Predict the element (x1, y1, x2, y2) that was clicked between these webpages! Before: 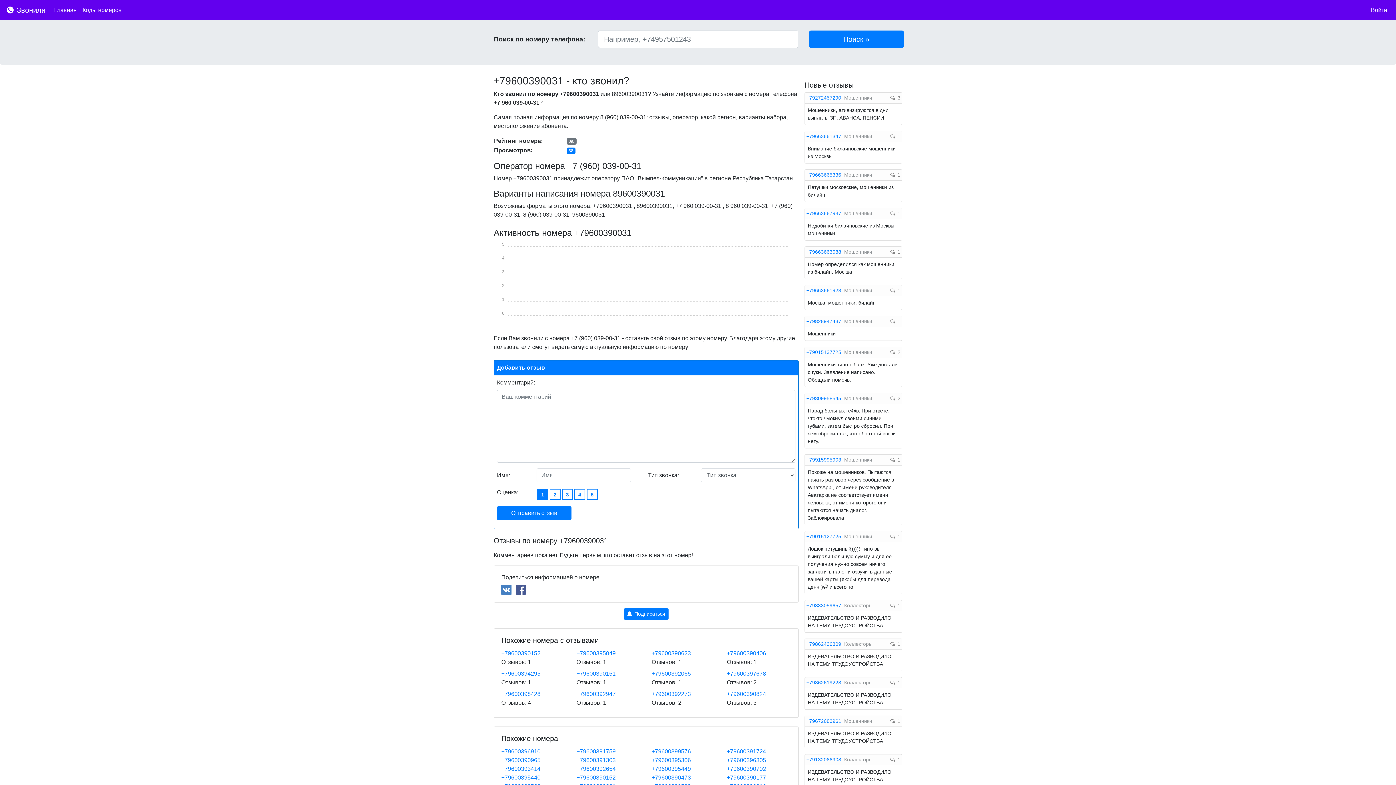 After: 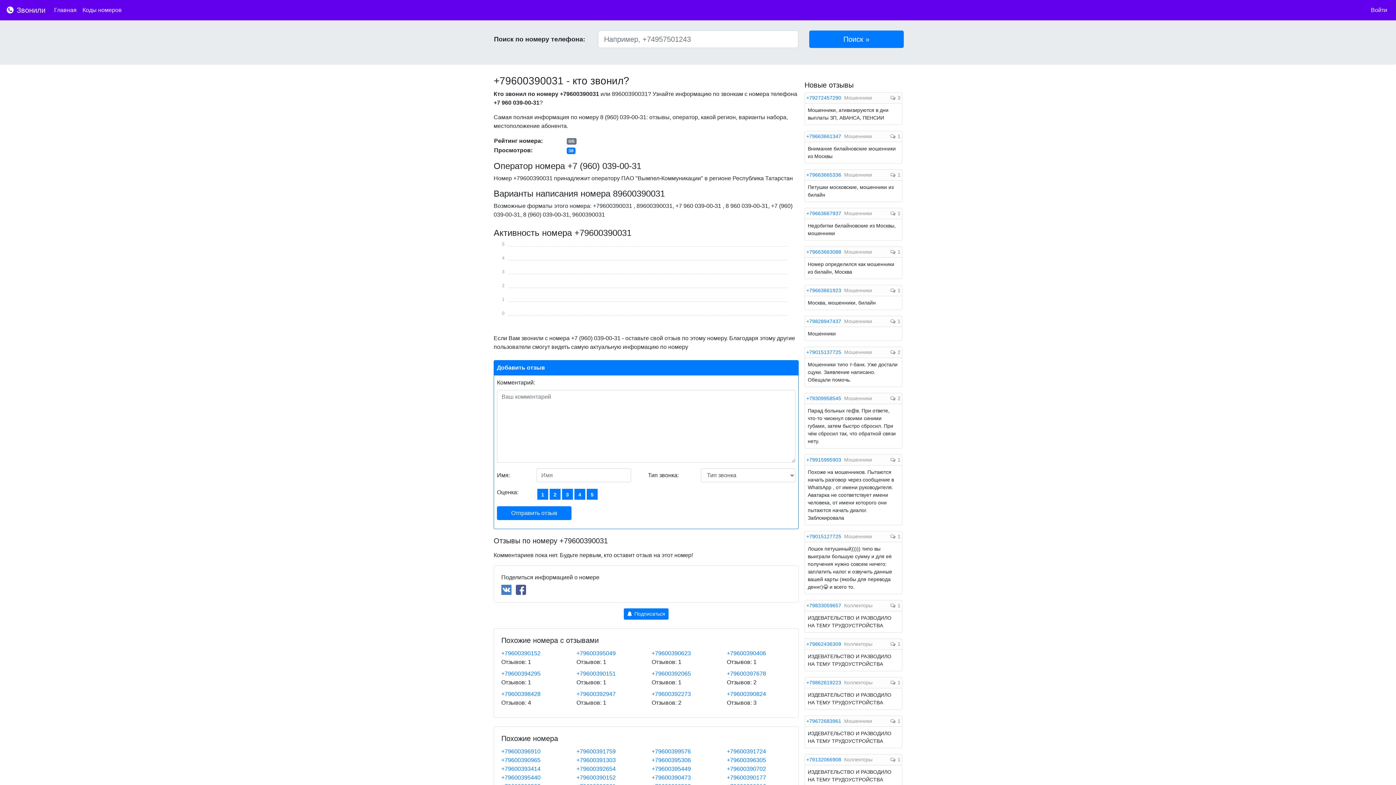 Action: label: 5 bbox: (586, 489, 597, 500)